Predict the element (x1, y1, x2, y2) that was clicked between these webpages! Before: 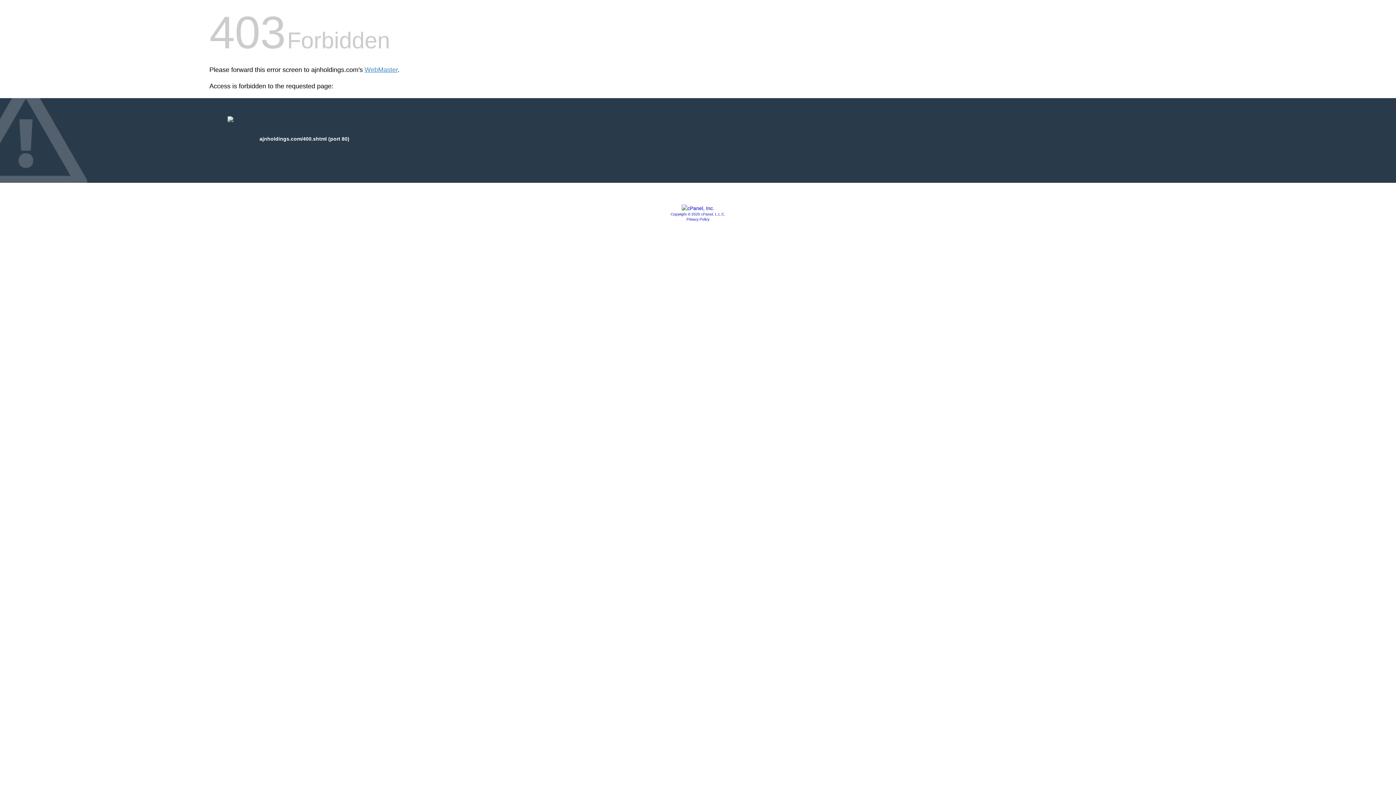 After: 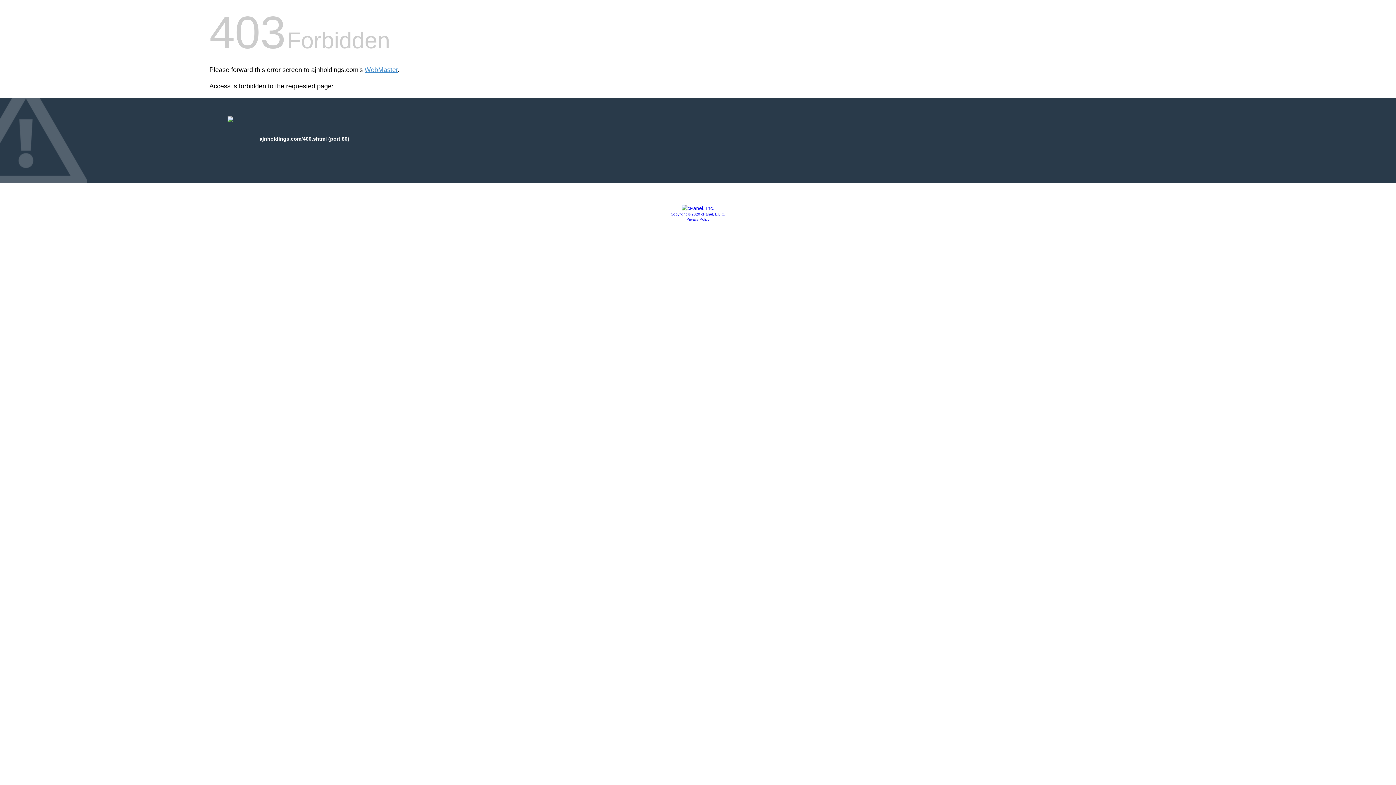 Action: bbox: (681, 205, 714, 211)